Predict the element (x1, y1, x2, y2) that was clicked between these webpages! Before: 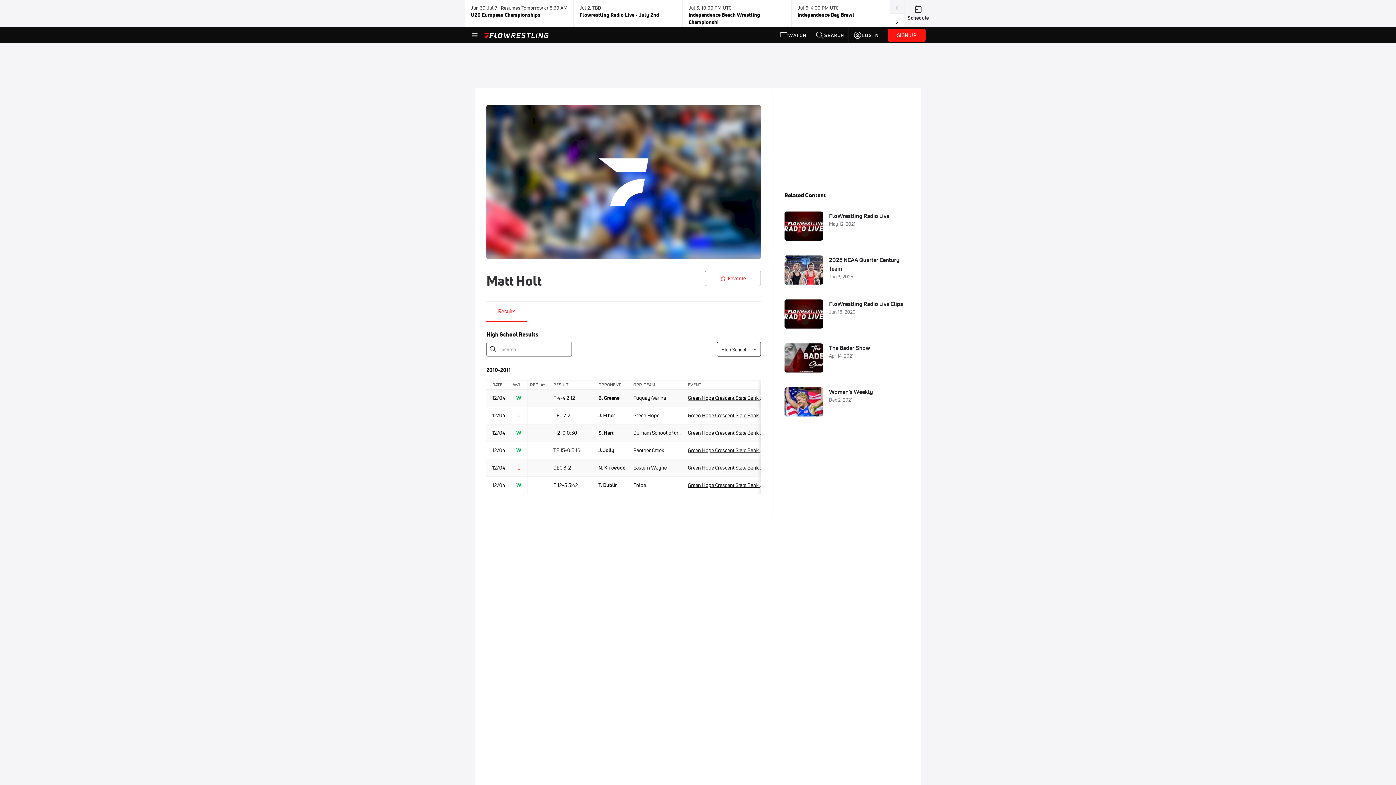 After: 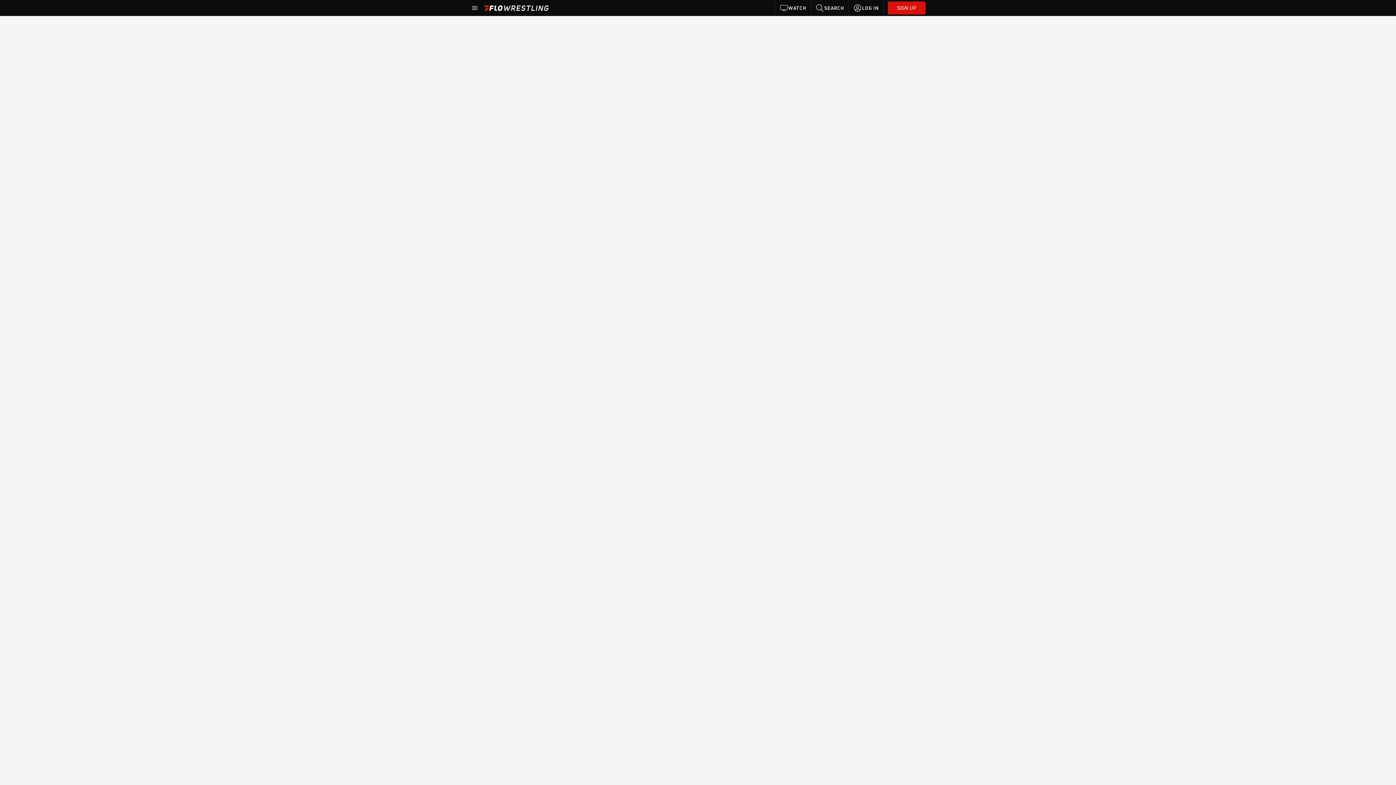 Action: label: Schedule bbox: (907, 4, 929, 22)